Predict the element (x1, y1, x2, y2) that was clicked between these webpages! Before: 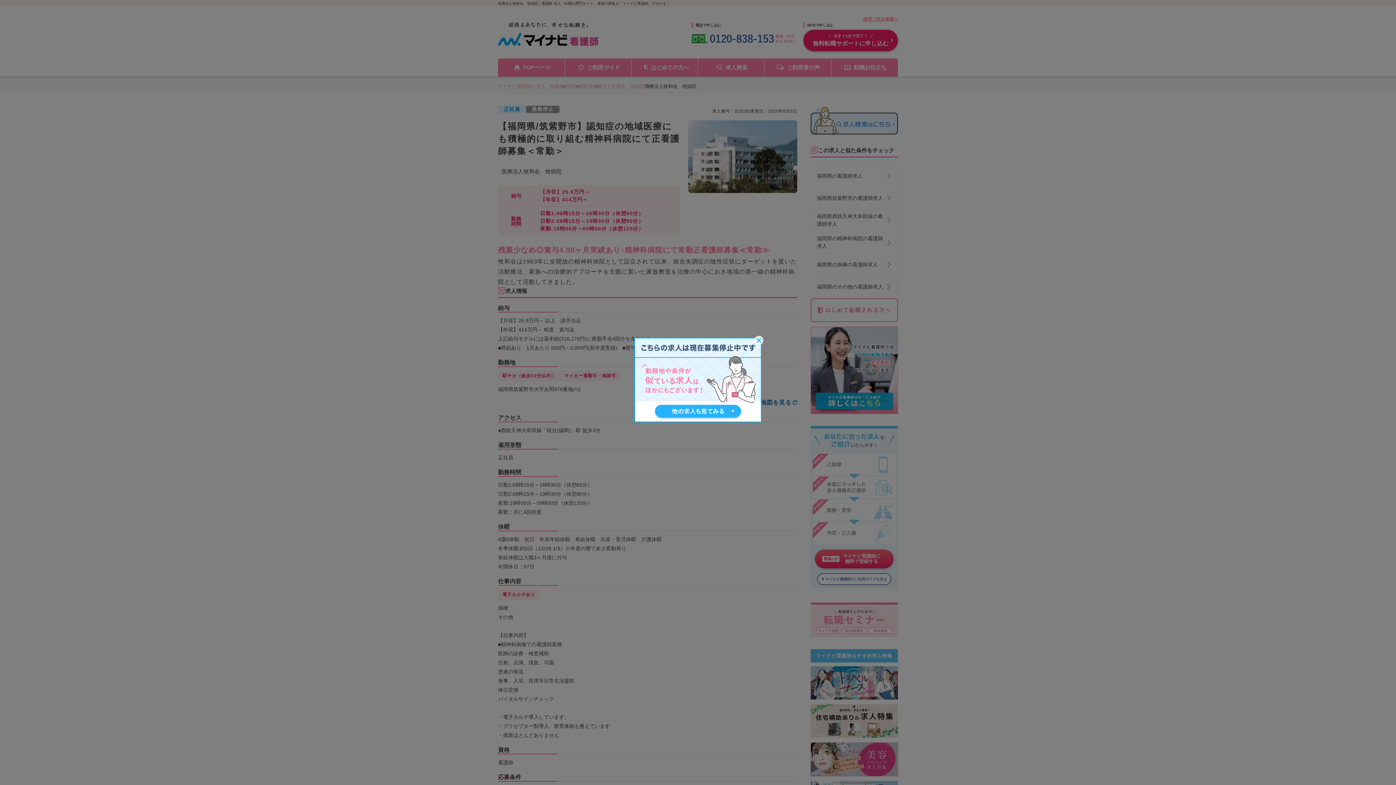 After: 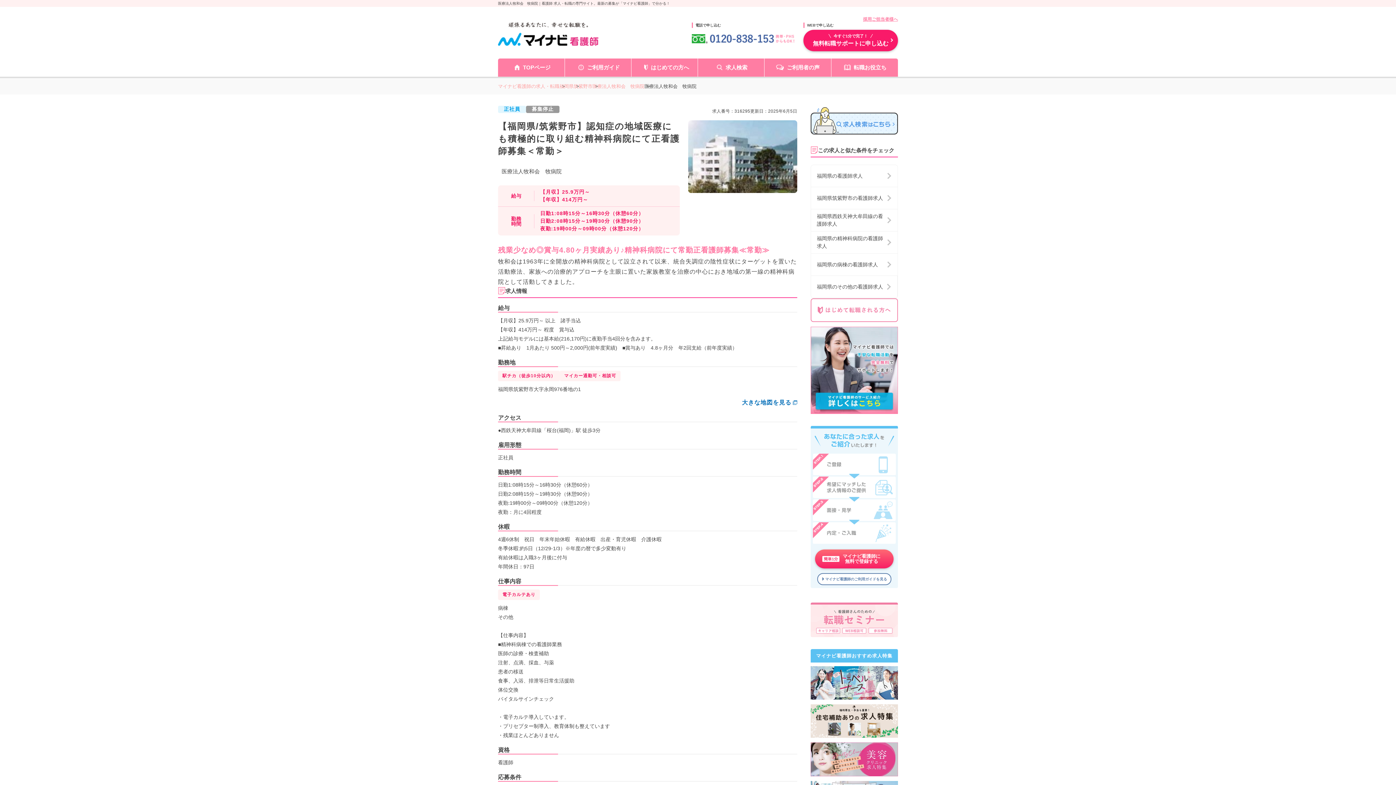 Action: bbox: (754, 335, 763, 345)